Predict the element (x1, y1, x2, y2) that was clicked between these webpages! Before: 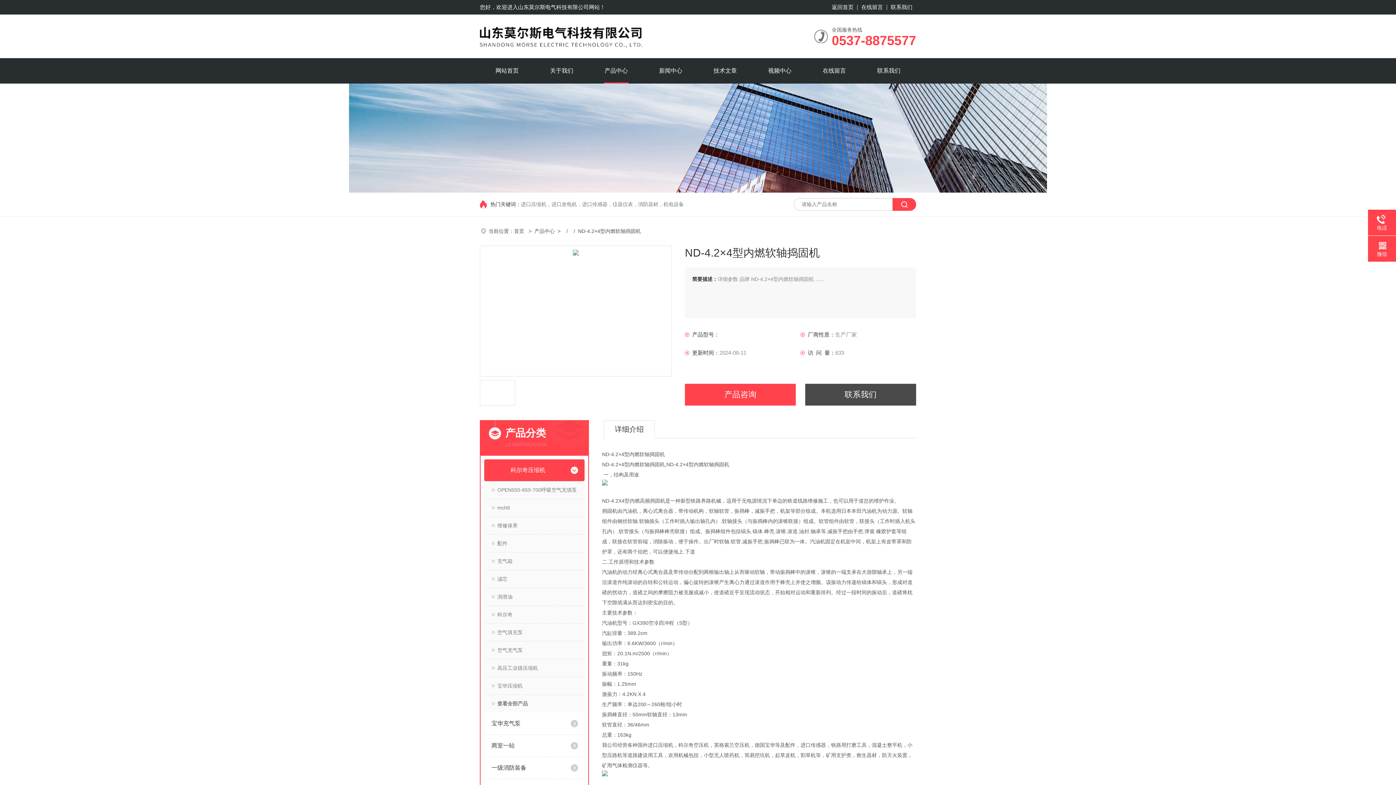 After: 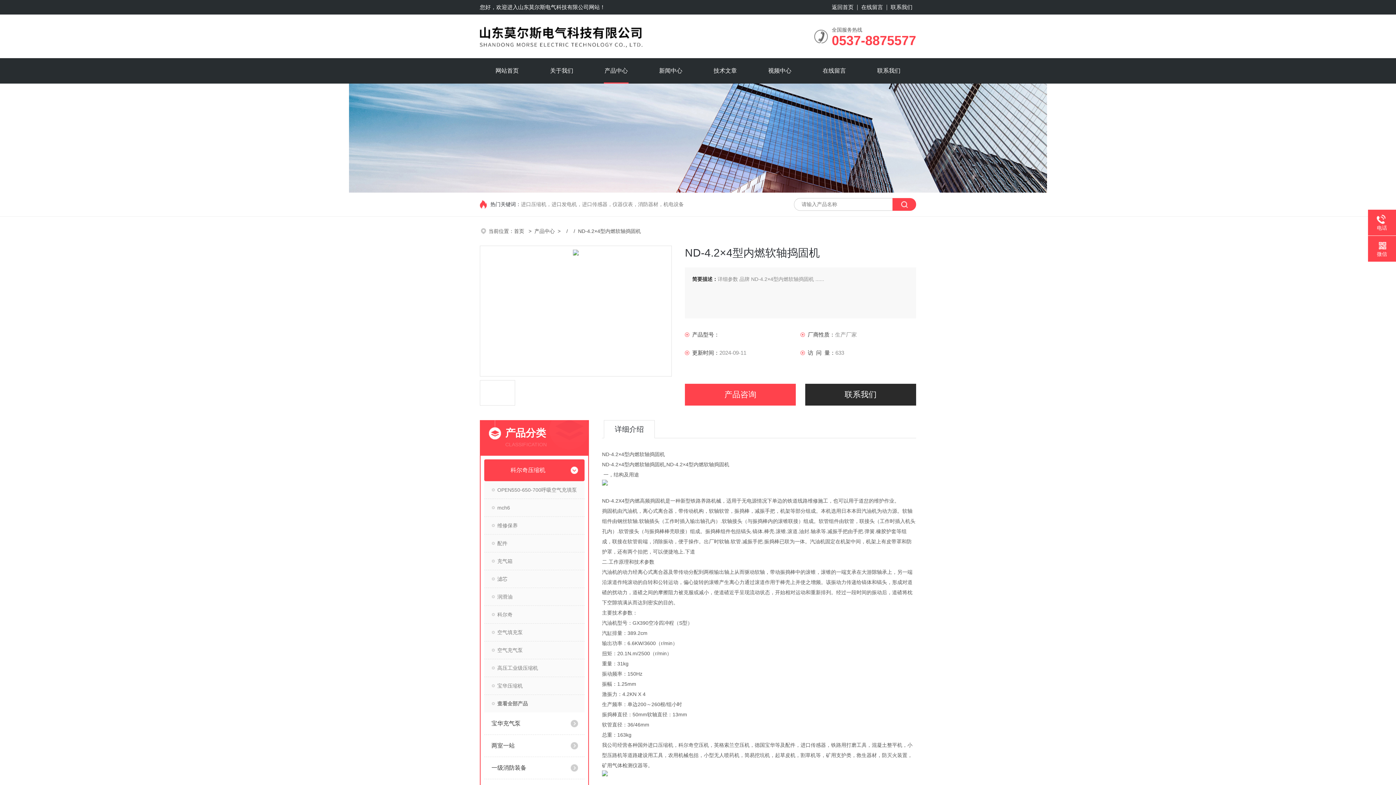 Action: label: 联系我们 bbox: (805, 384, 916, 405)